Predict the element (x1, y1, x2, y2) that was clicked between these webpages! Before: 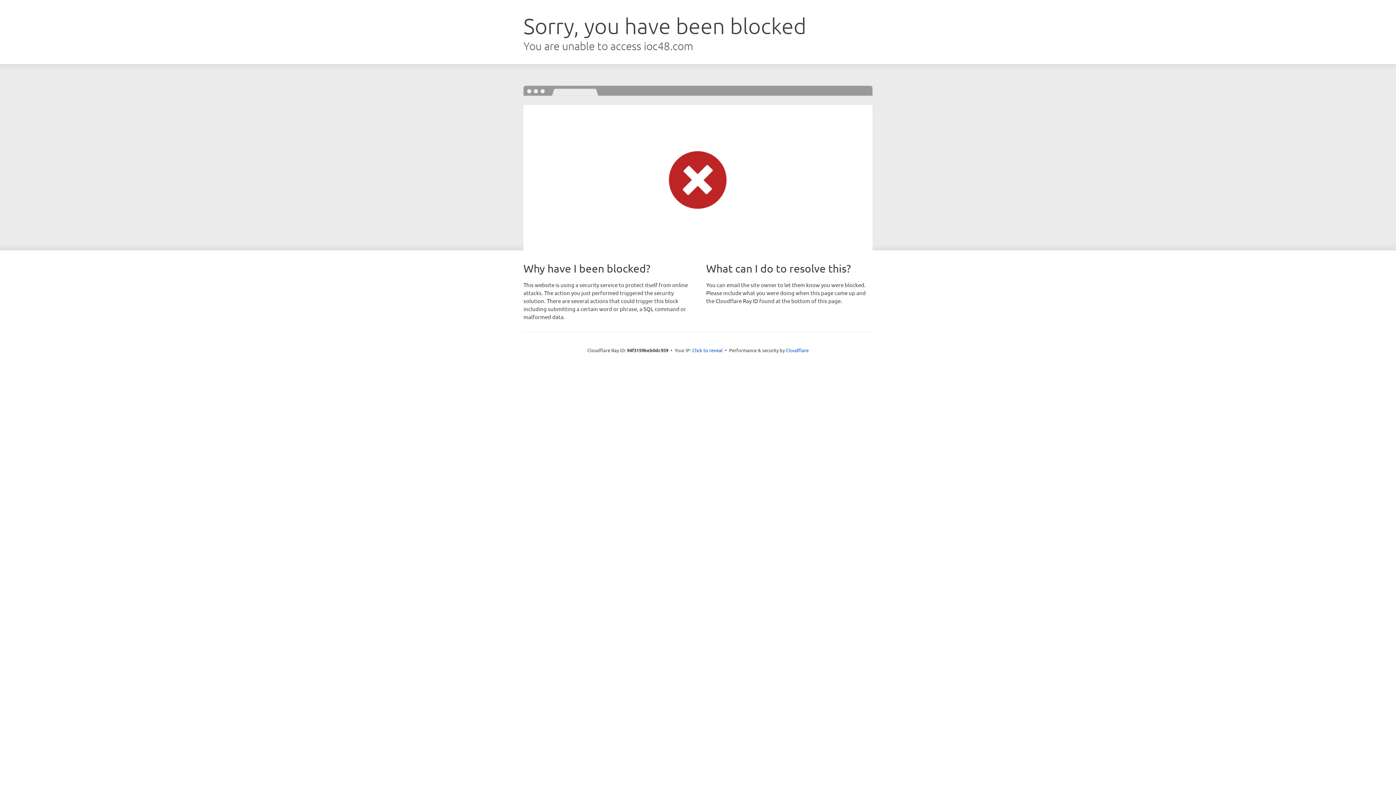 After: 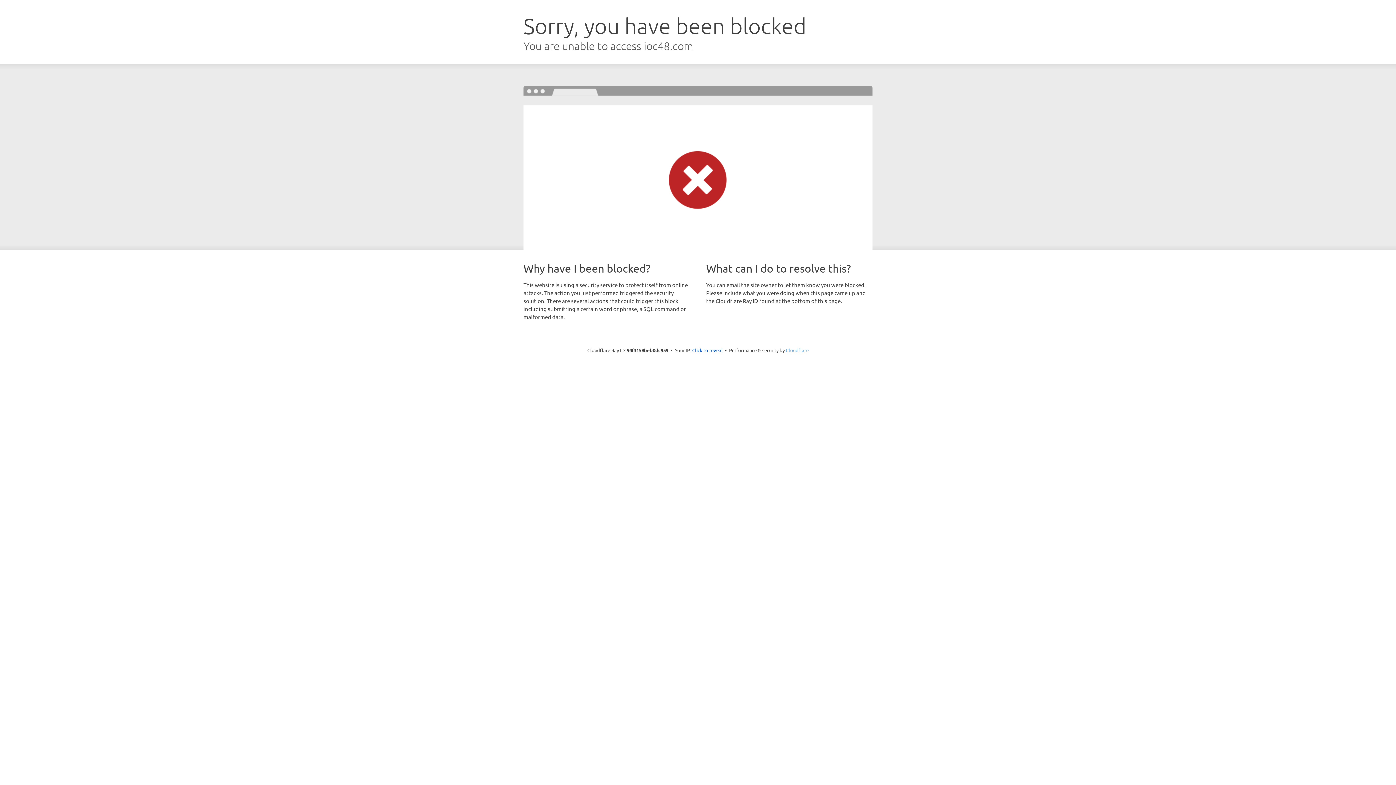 Action: label: Cloudflare bbox: (786, 347, 808, 353)